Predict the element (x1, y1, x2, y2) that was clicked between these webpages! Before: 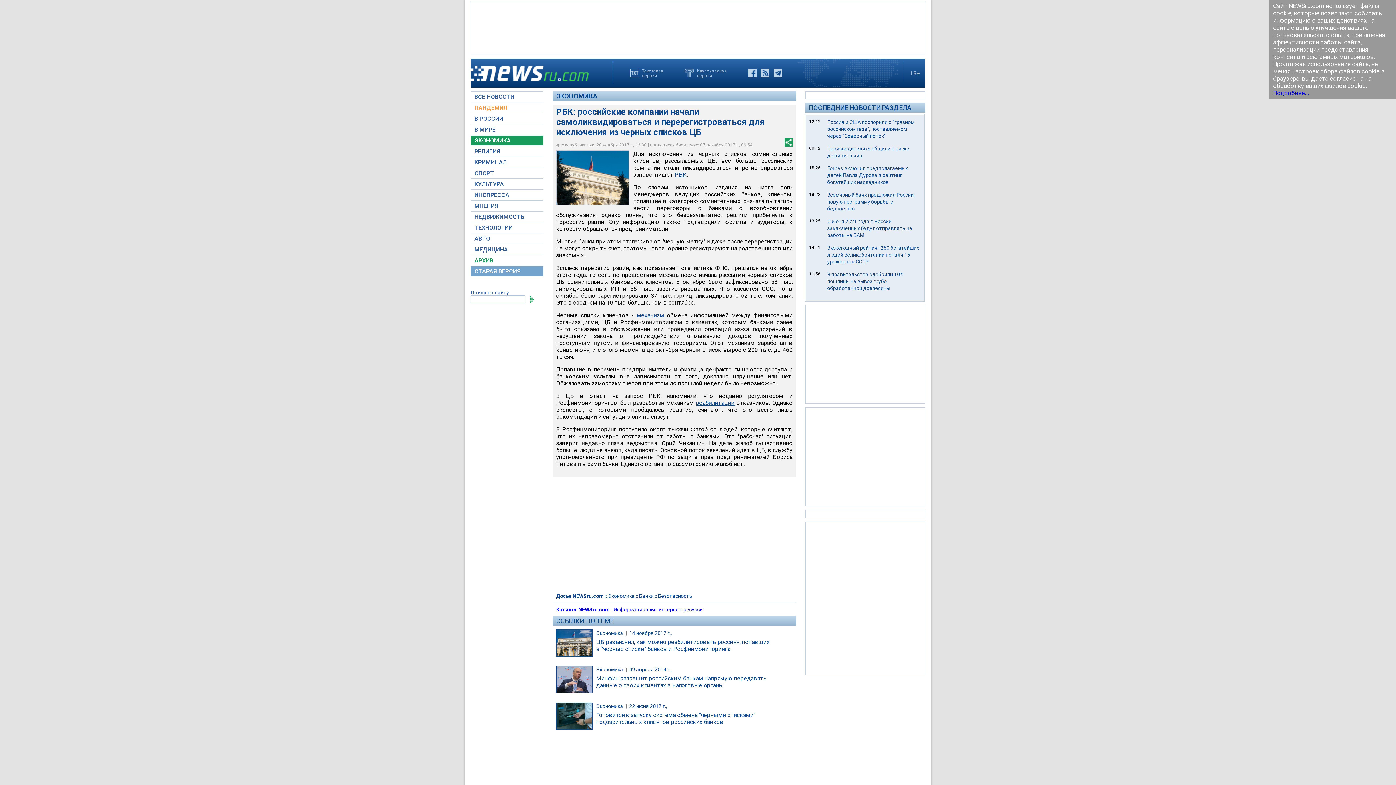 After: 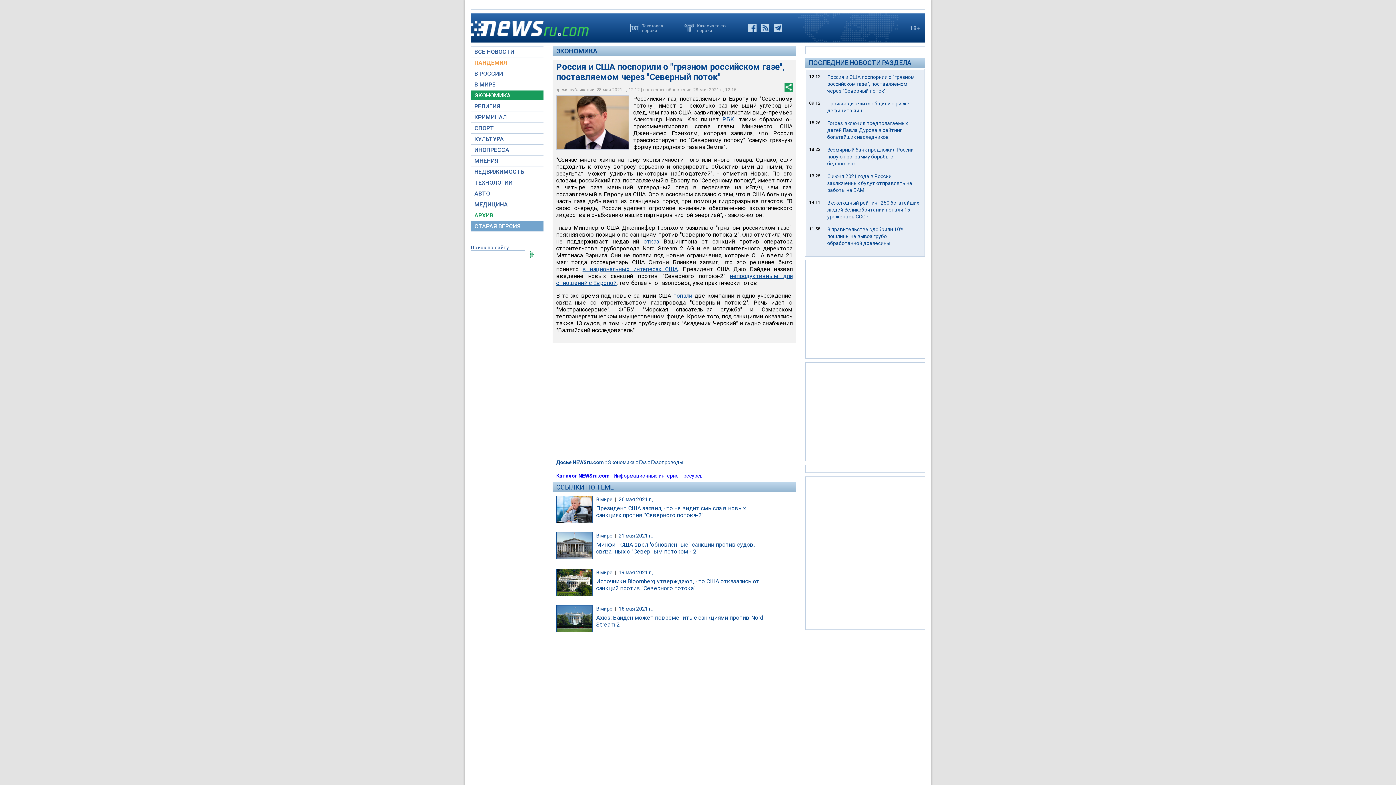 Action: bbox: (827, 119, 914, 138) label: Россия и США поспорили о "грязном российском газе", поставляемом через "Северный поток"